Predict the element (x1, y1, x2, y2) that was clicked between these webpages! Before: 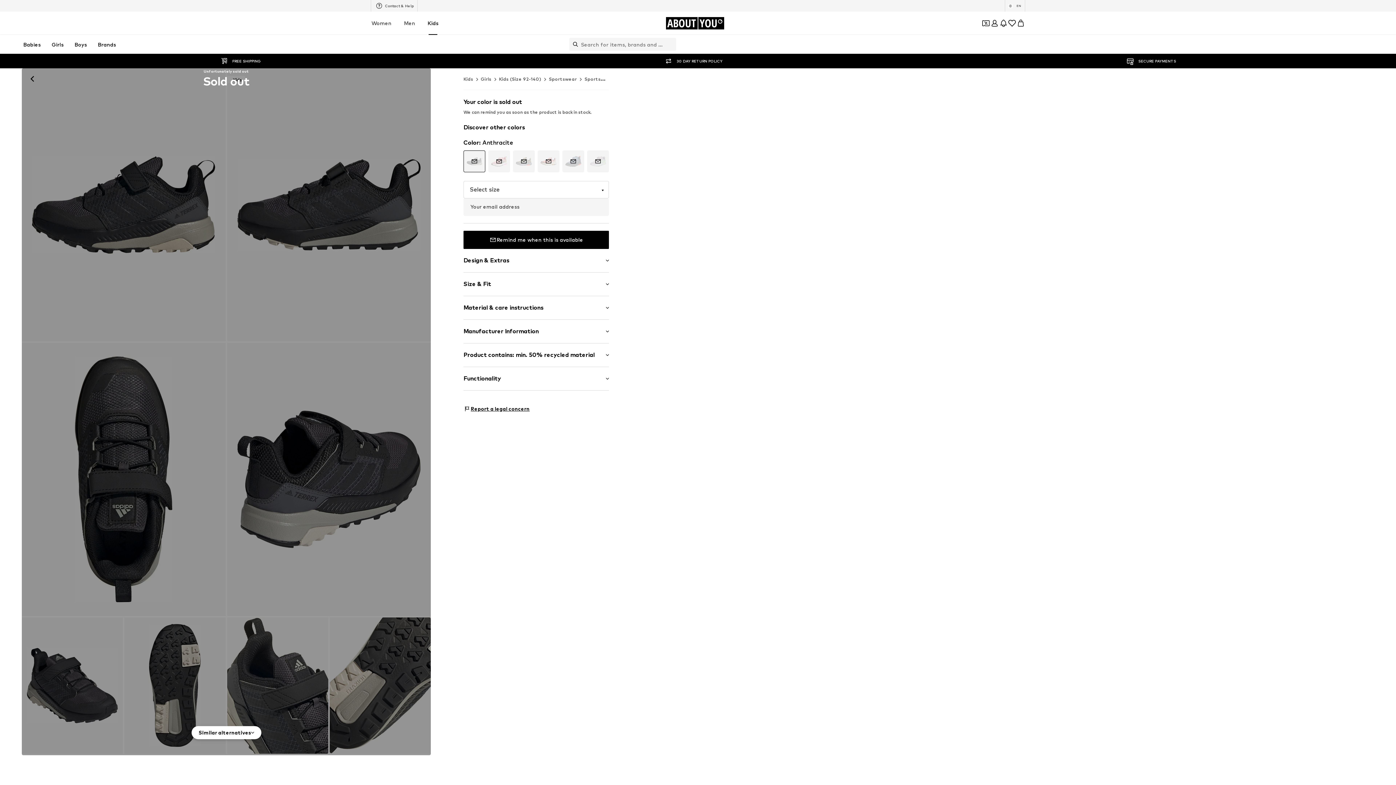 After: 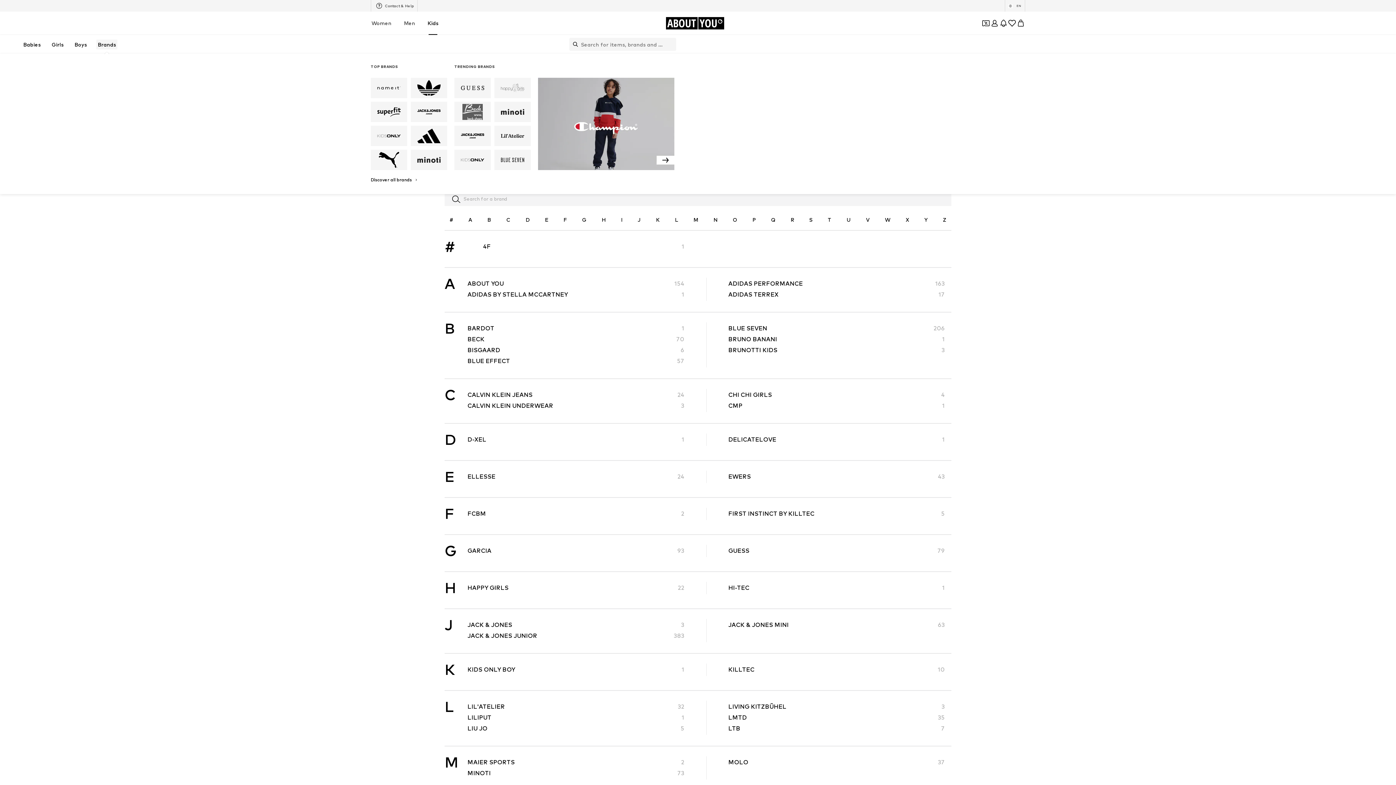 Action: label: Brands bbox: (96, 39, 117, 49)